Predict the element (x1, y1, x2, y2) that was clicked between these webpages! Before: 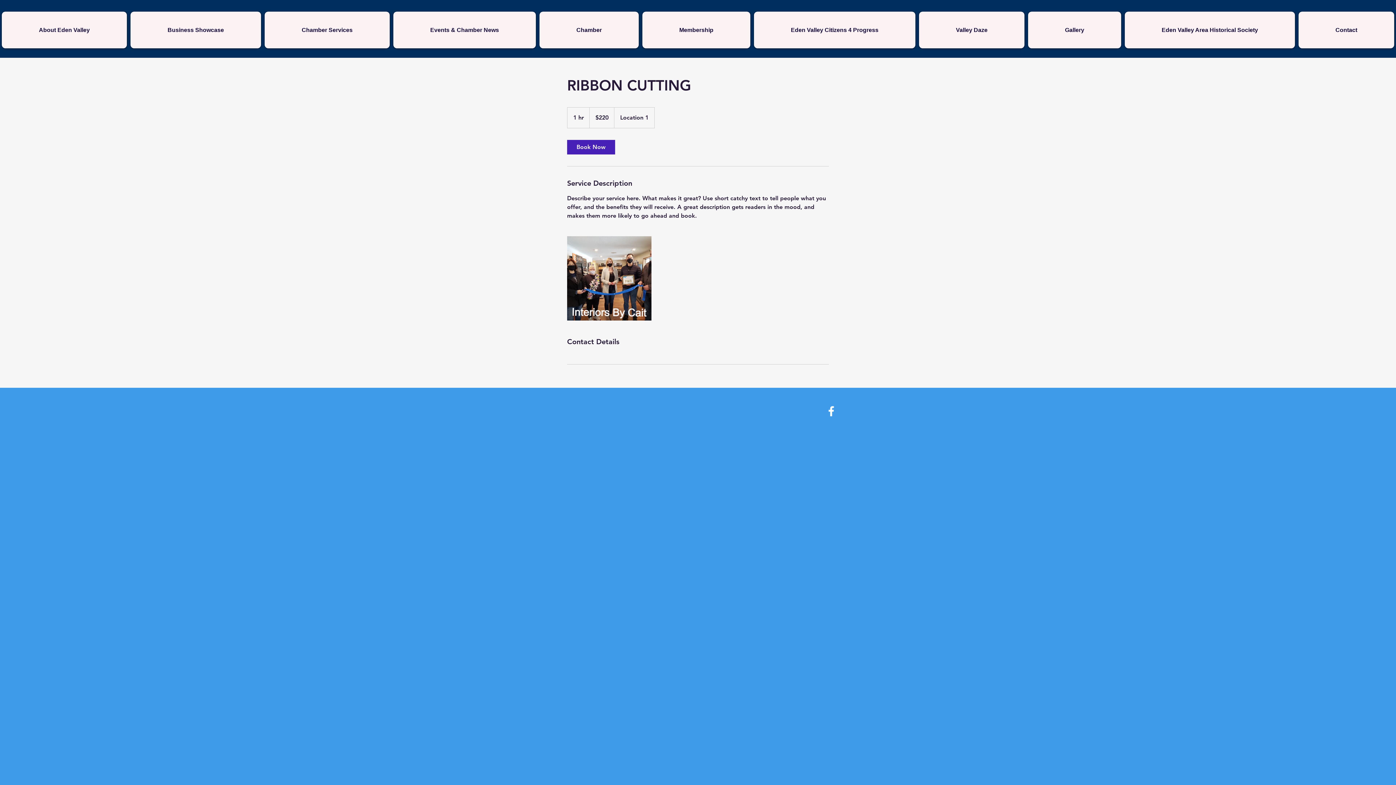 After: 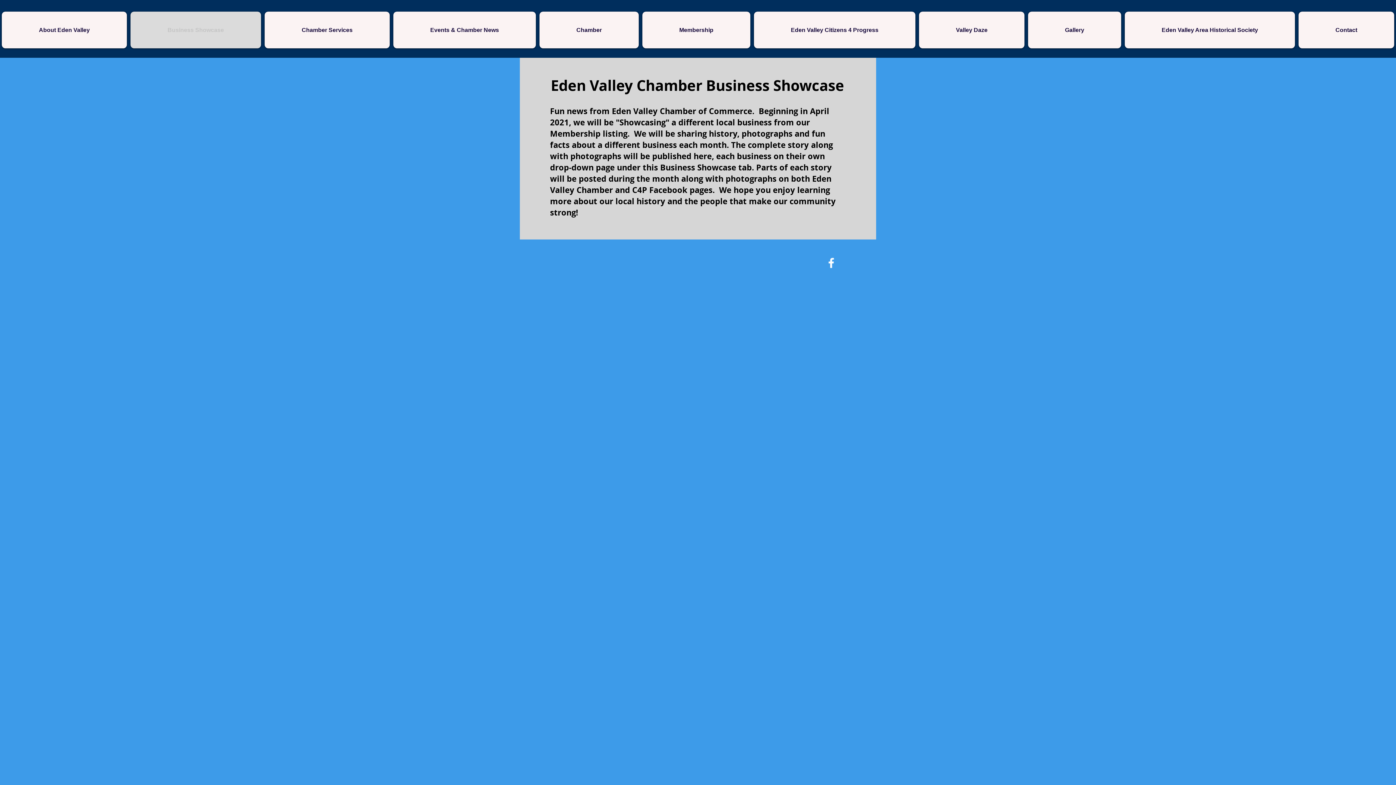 Action: label: Business Showcase bbox: (130, 11, 261, 48)